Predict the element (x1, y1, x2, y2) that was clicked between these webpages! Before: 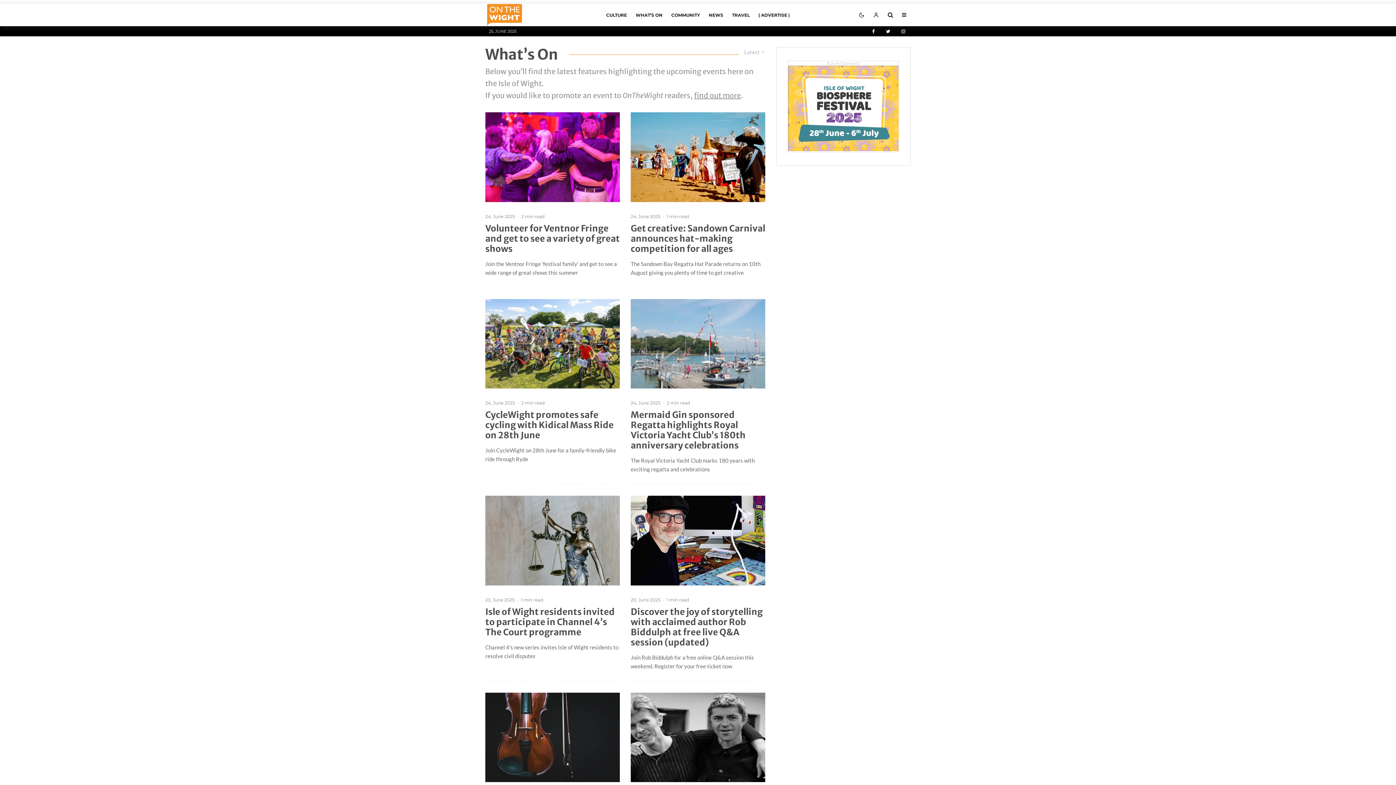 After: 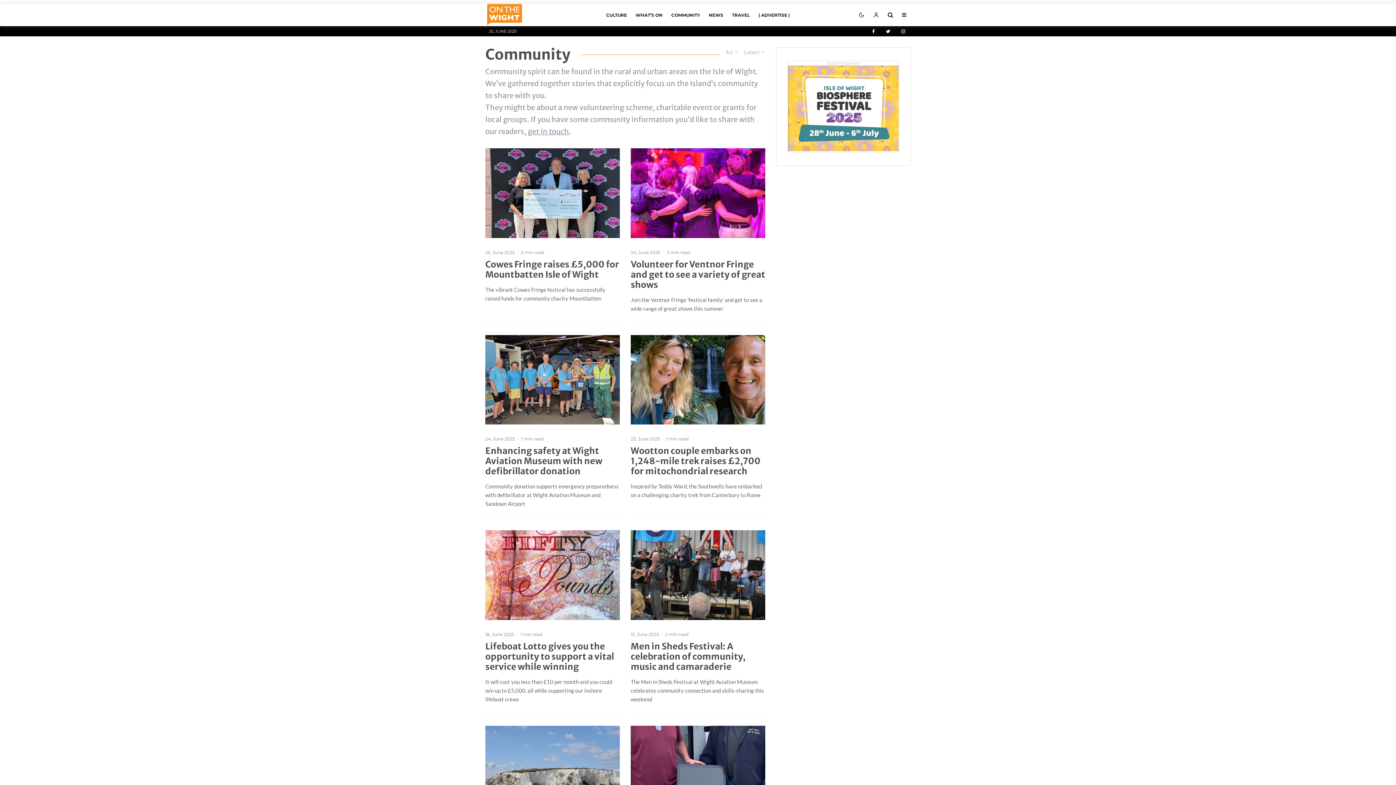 Action: label: COMMUNITY bbox: (667, 4, 704, 25)